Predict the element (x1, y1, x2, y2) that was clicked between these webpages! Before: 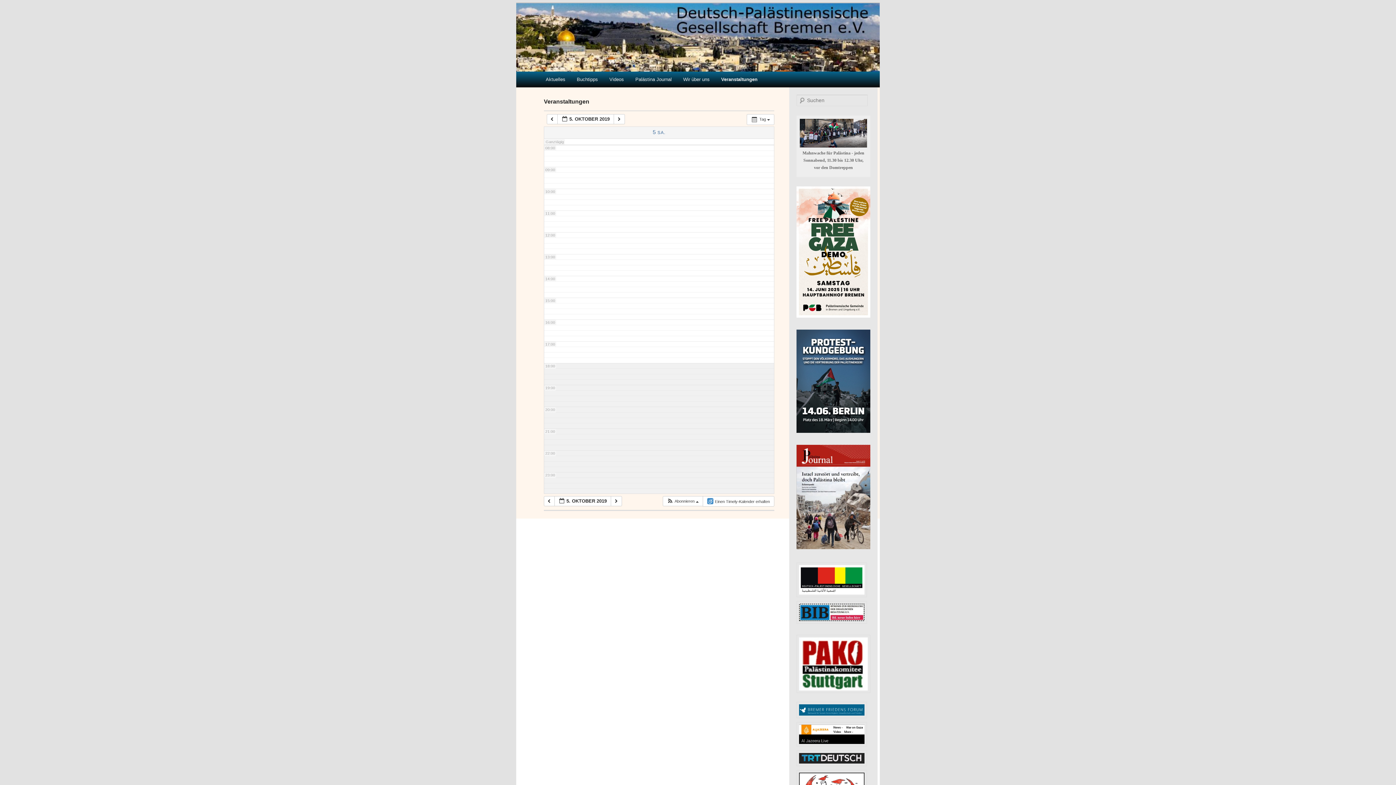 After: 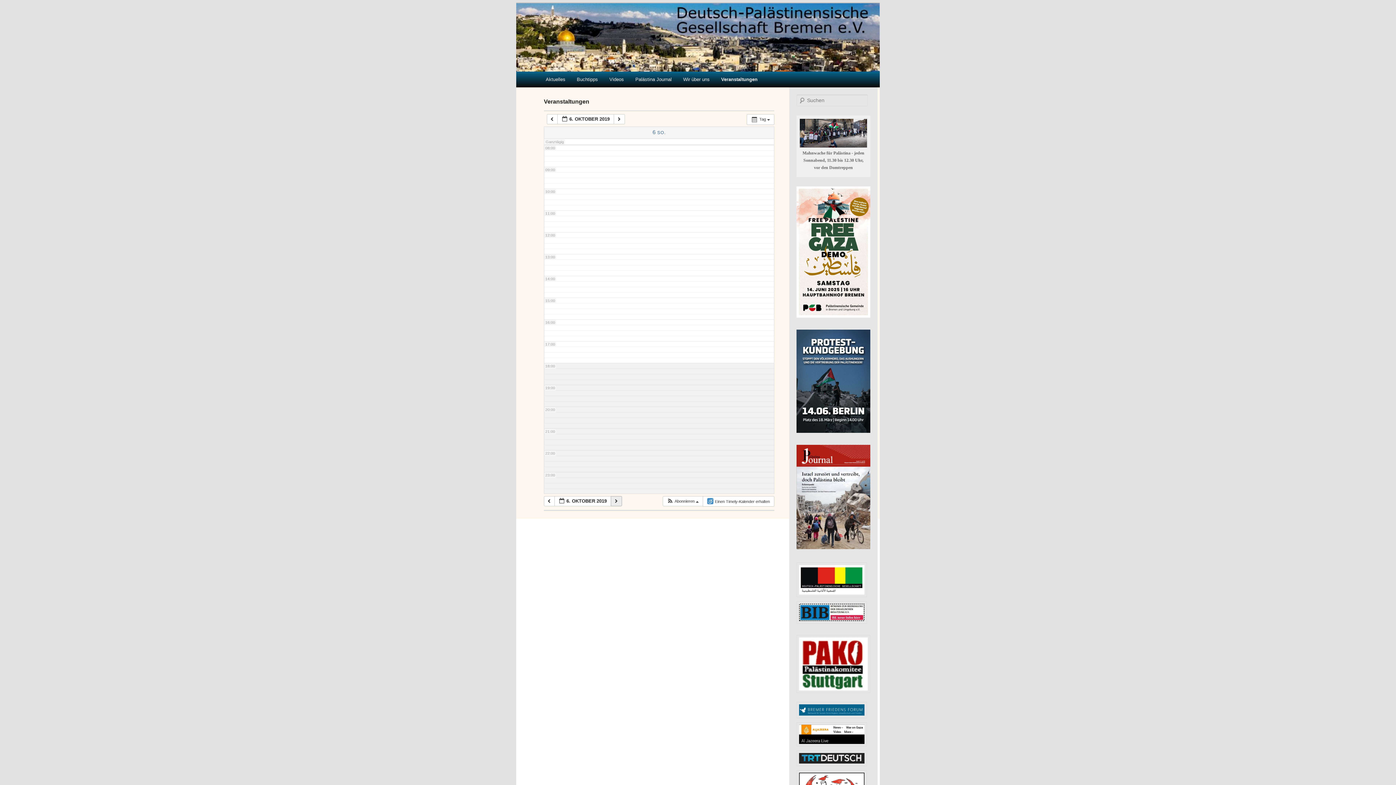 Action: label:   bbox: (611, 496, 622, 506)